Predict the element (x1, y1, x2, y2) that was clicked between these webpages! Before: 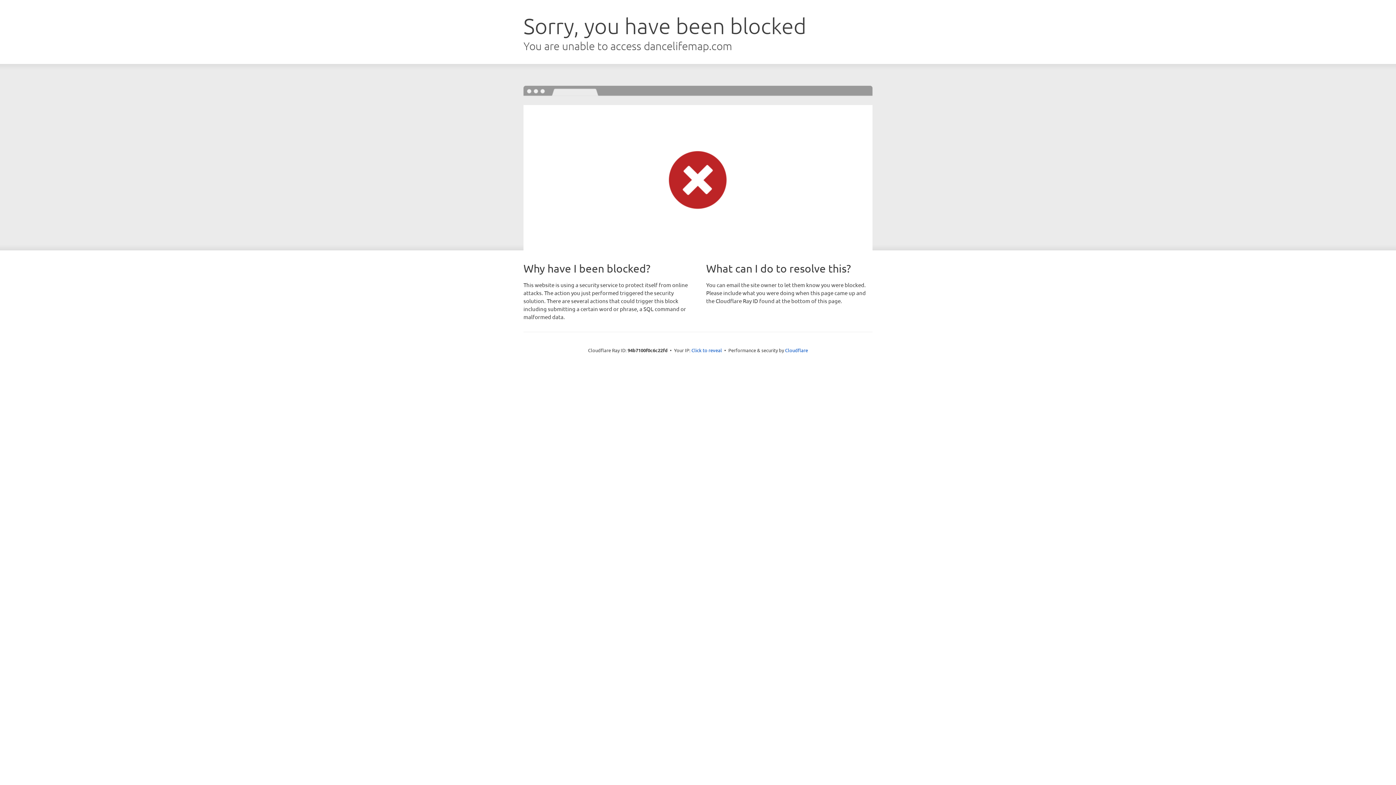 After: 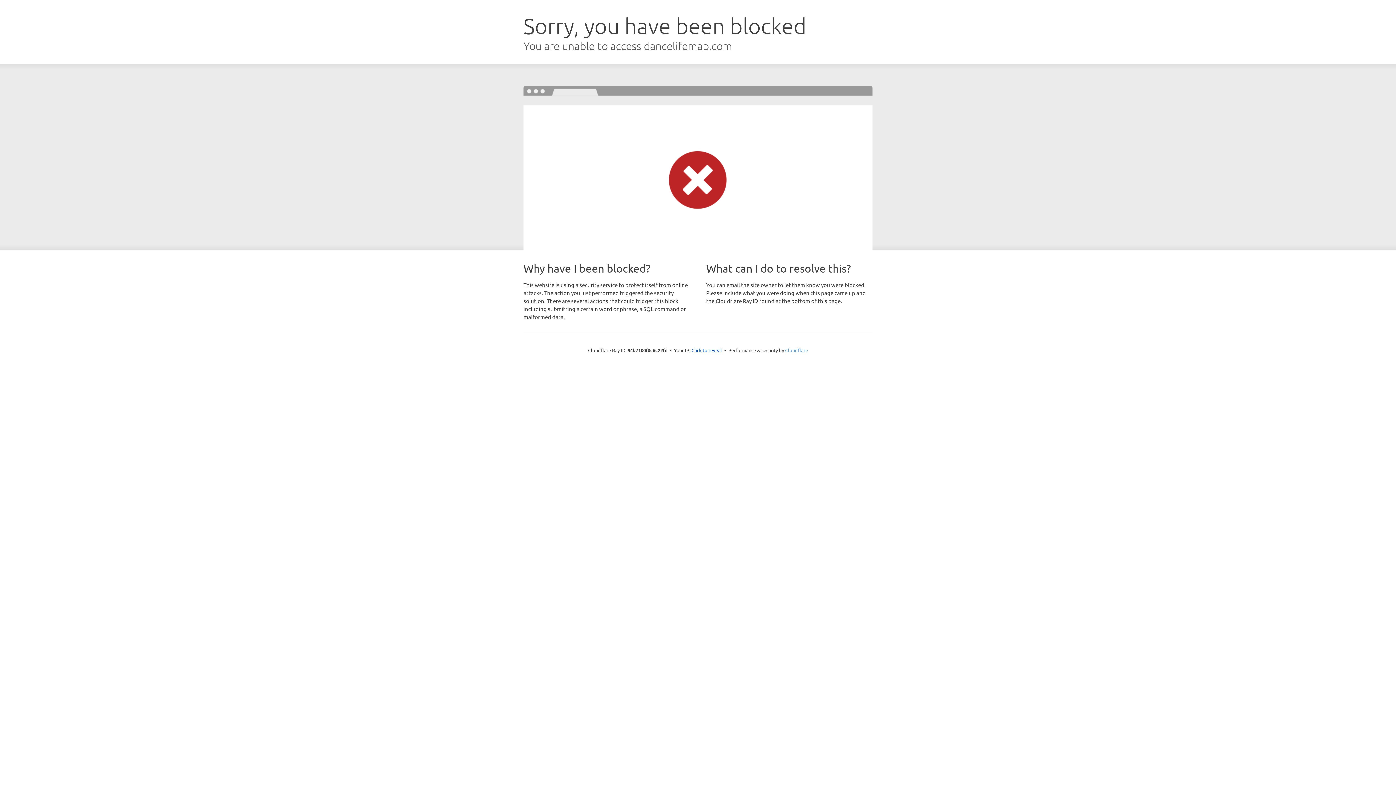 Action: label: Cloudflare bbox: (785, 347, 808, 353)